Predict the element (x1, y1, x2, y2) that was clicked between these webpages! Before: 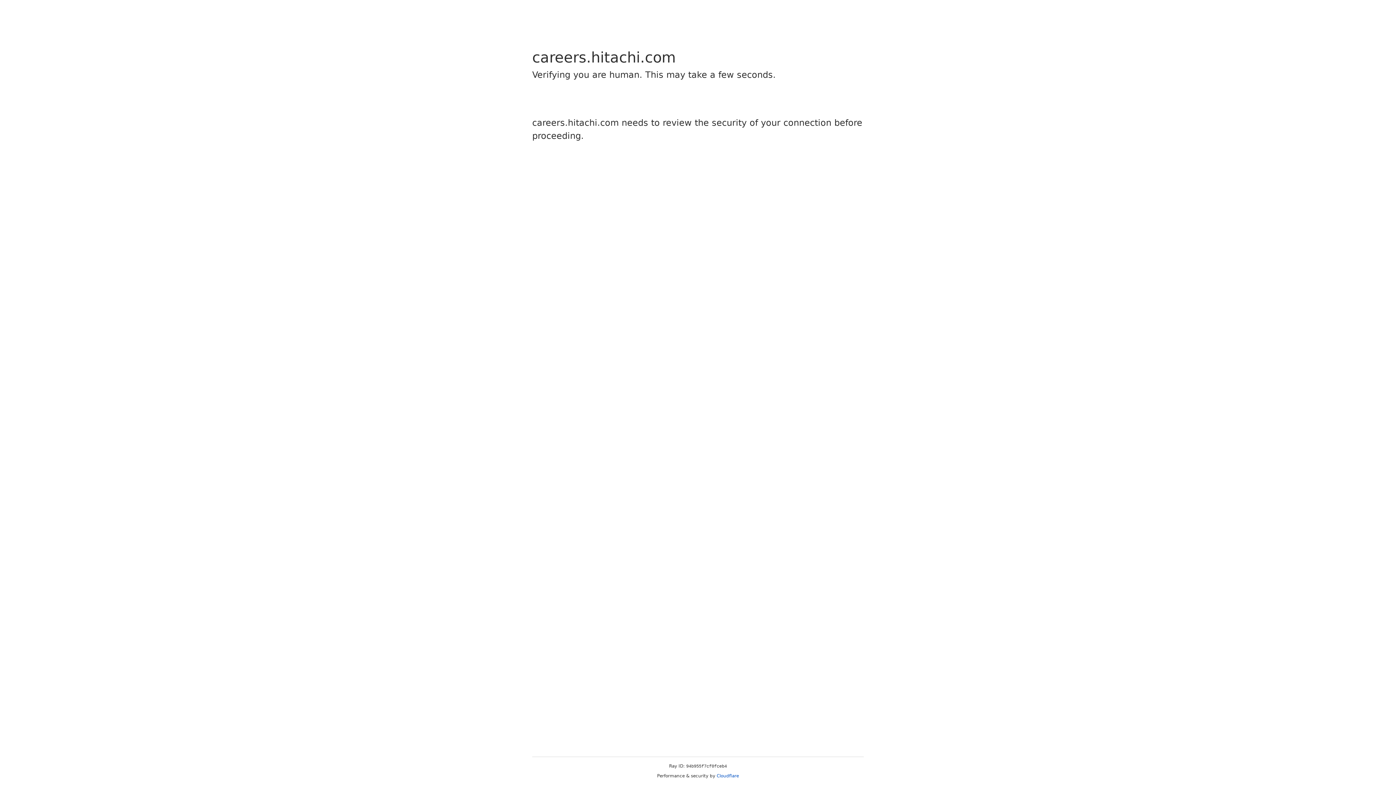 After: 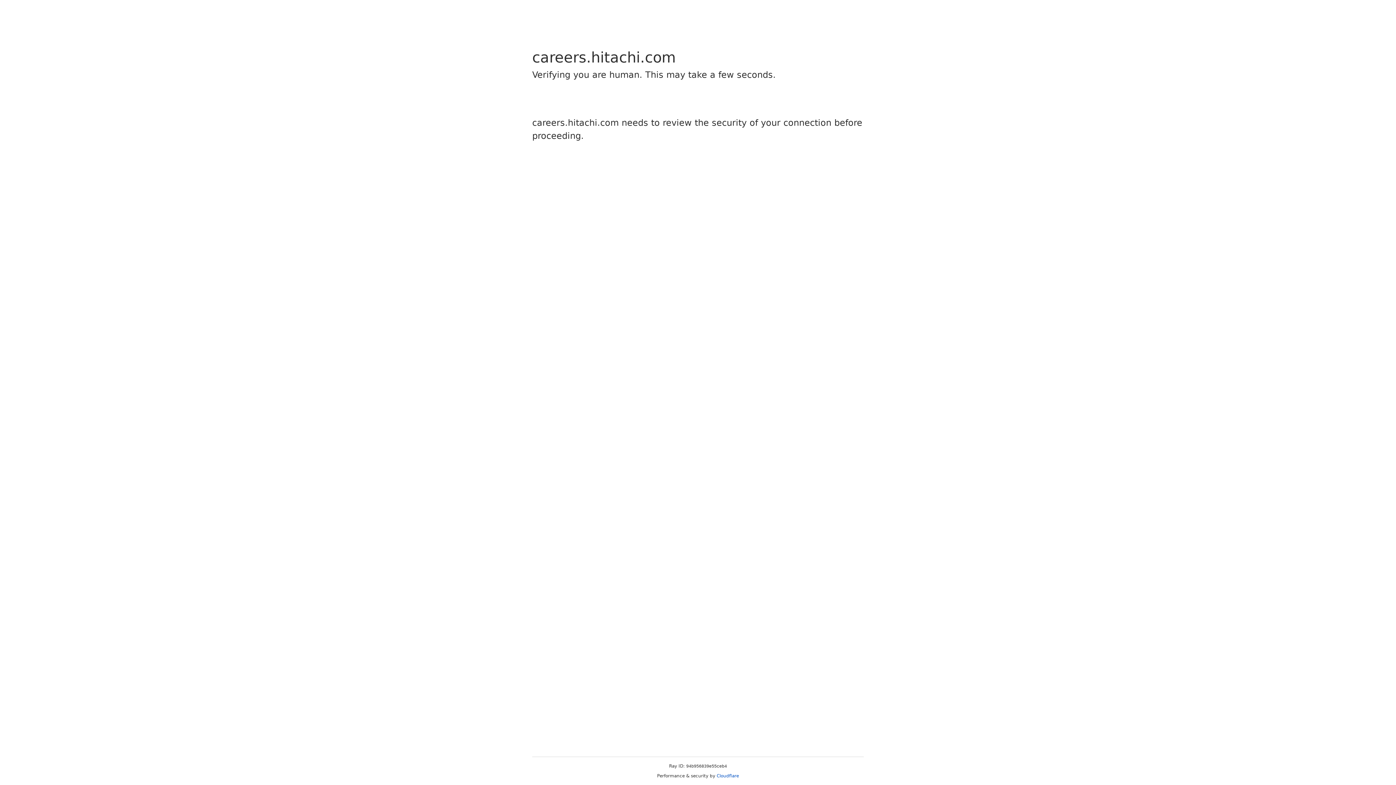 Action: bbox: (716, 773, 739, 778) label: Cloudflare